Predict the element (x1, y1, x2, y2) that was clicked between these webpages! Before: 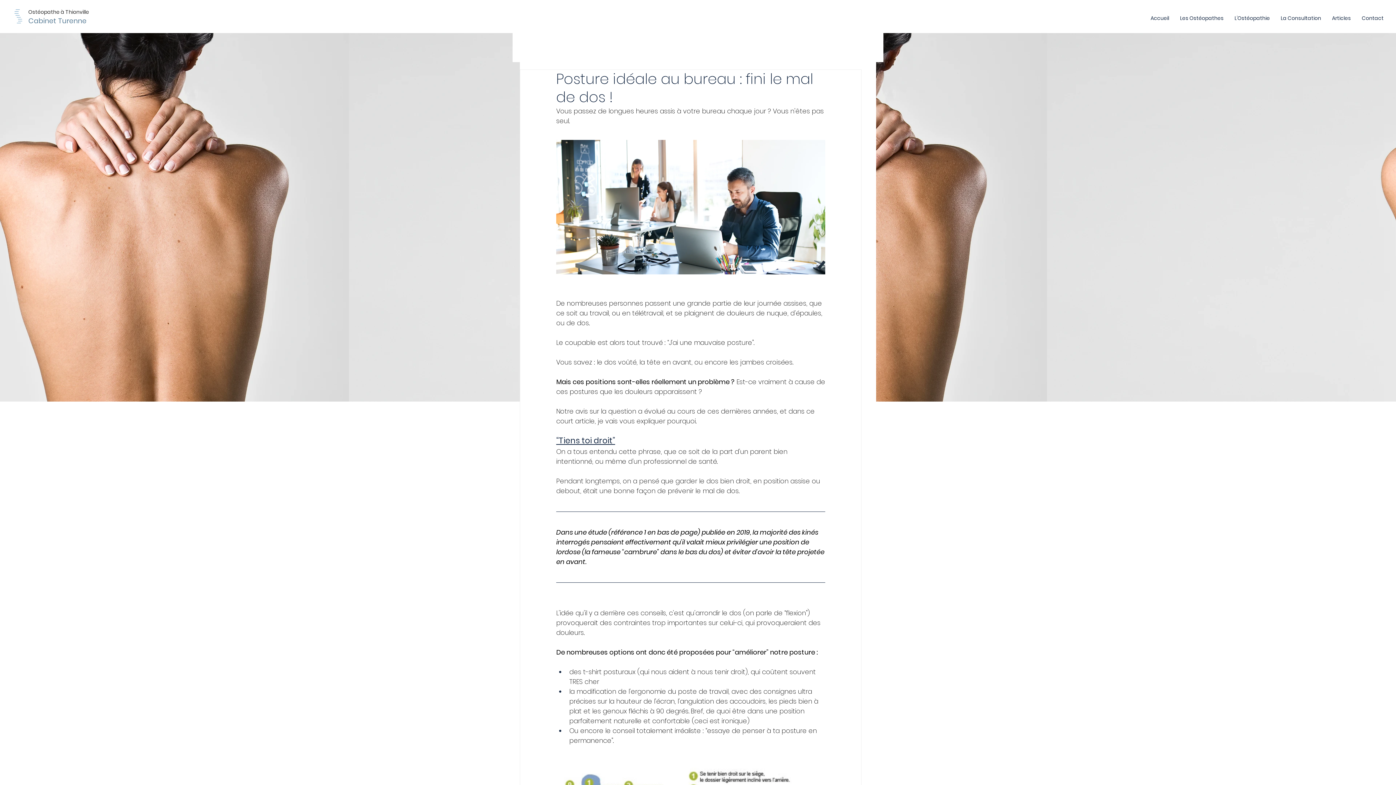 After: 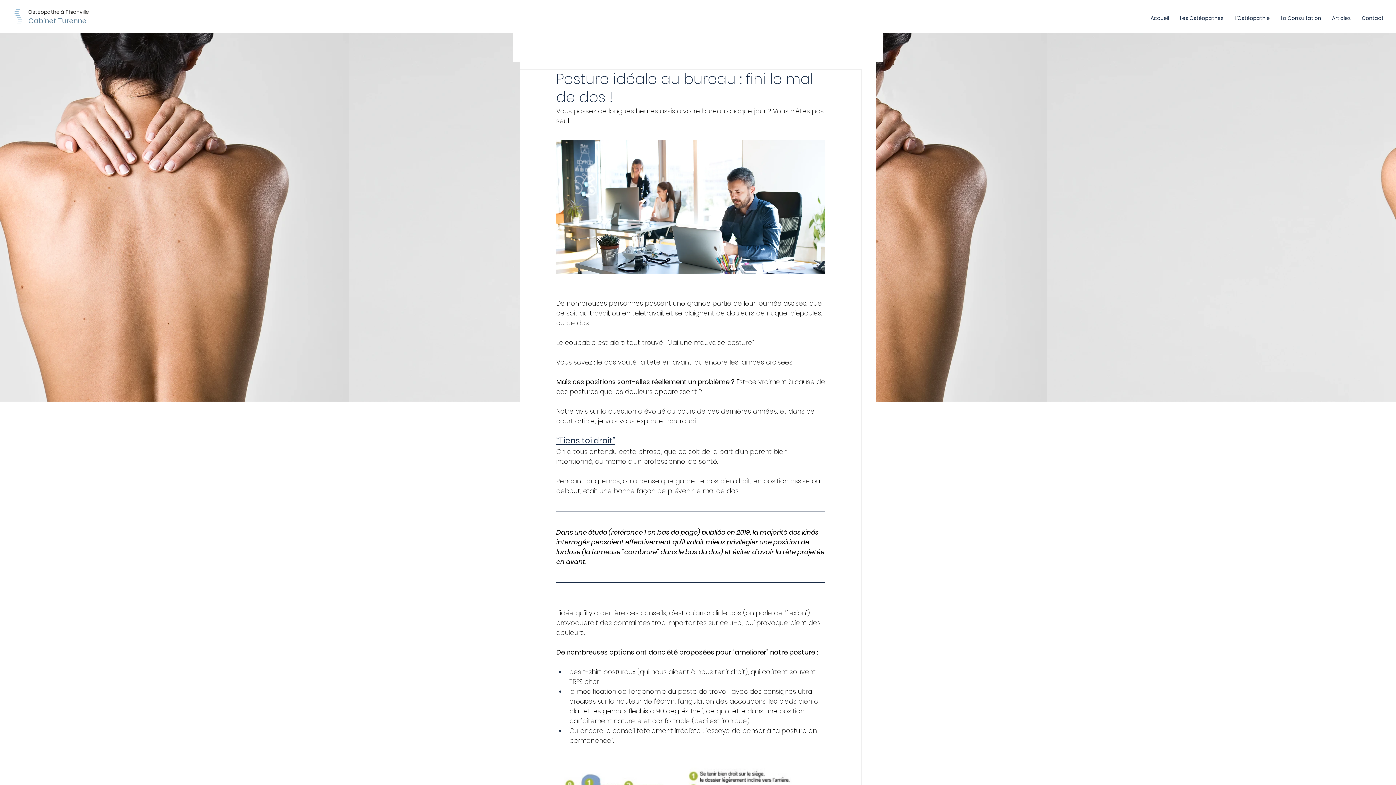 Action: label: Les Ostéopathes bbox: (1174, 9, 1229, 27)